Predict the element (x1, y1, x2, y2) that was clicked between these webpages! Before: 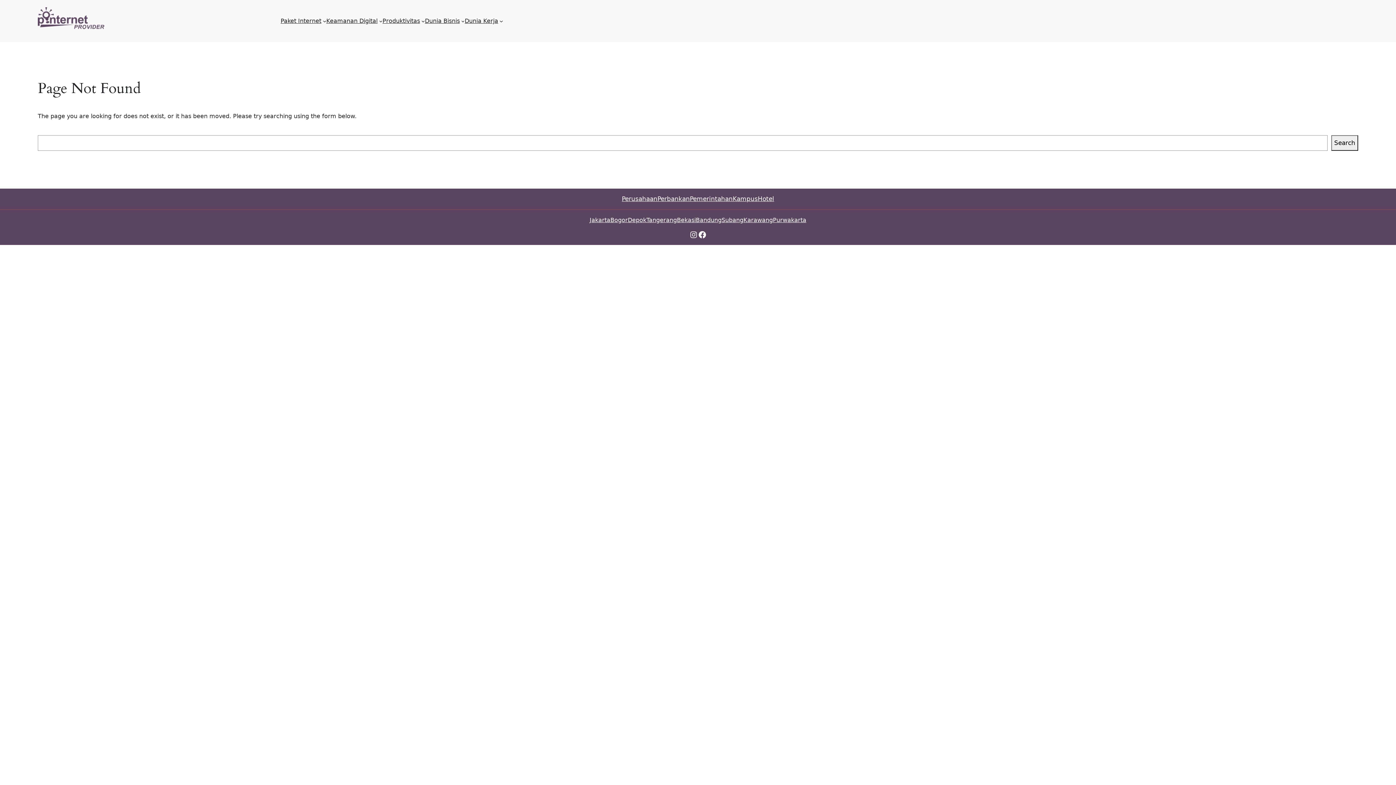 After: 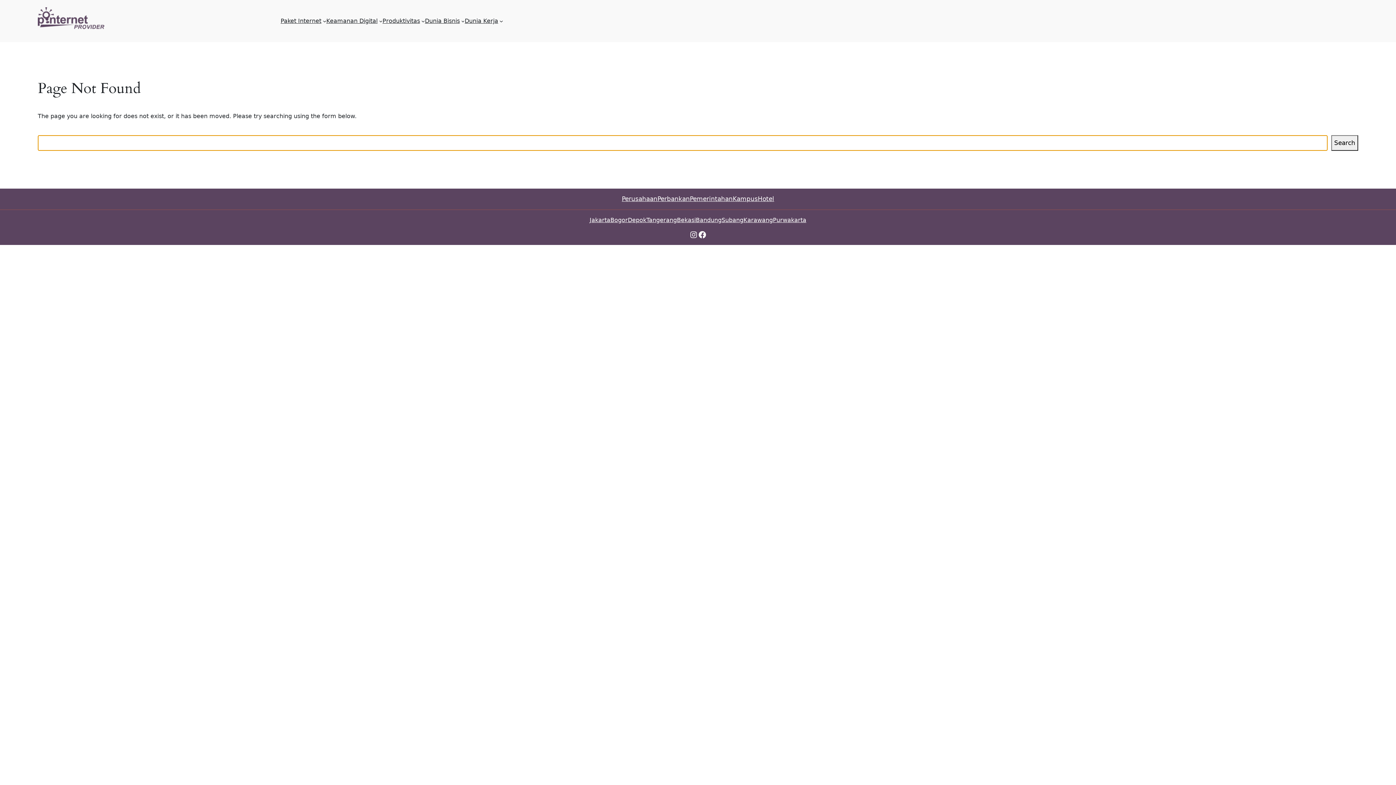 Action: label: Search bbox: (1331, 135, 1358, 150)